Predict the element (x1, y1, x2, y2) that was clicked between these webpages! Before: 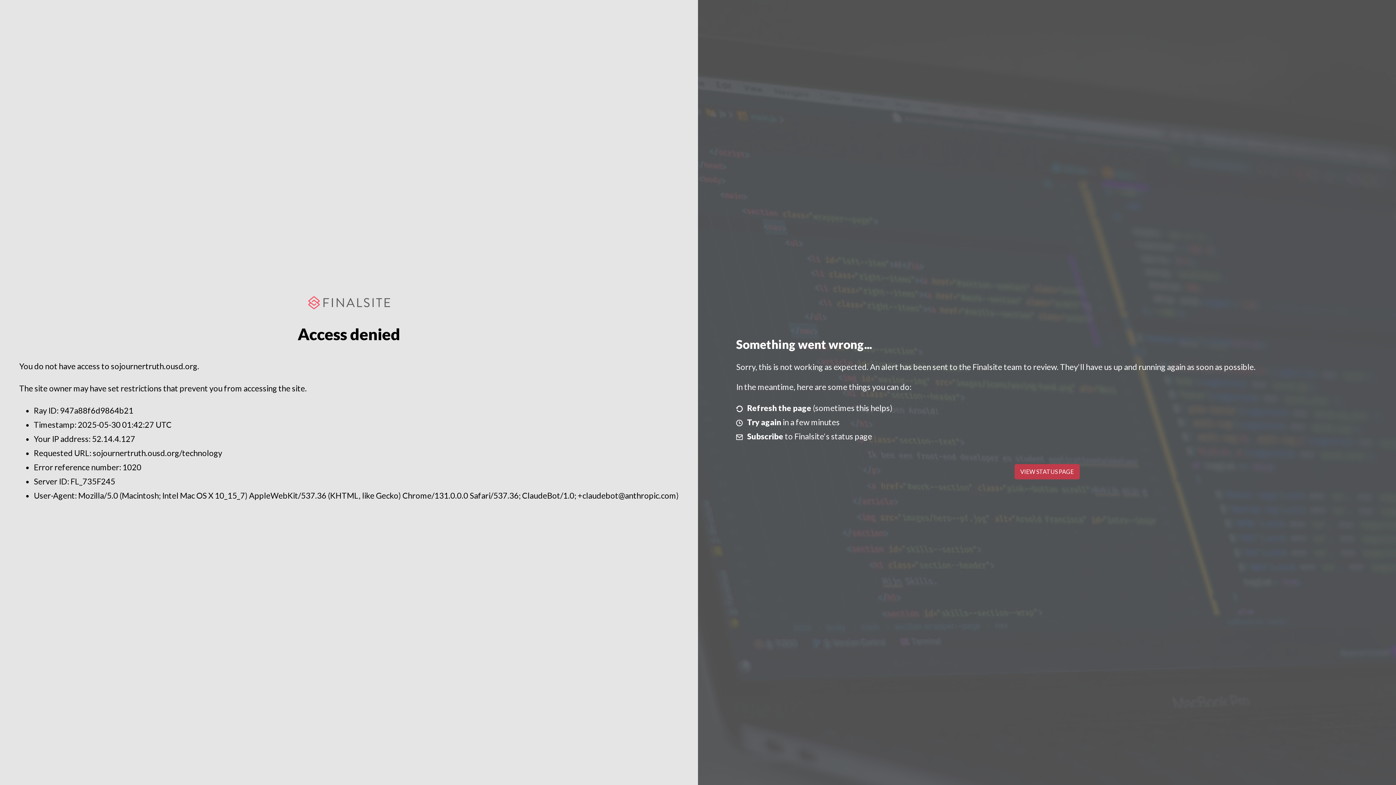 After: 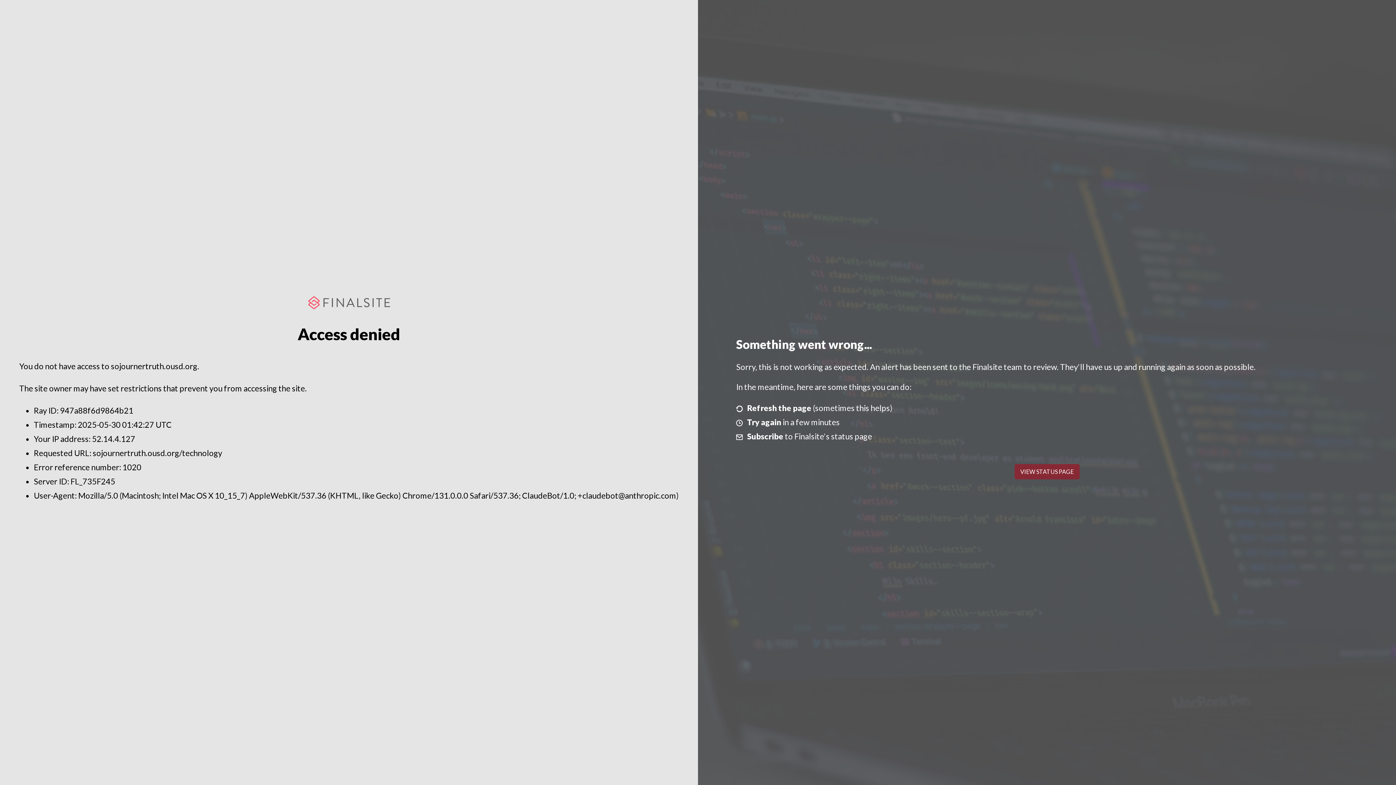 Action: bbox: (1014, 464, 1079, 479) label: VIEW STATUS PAGE